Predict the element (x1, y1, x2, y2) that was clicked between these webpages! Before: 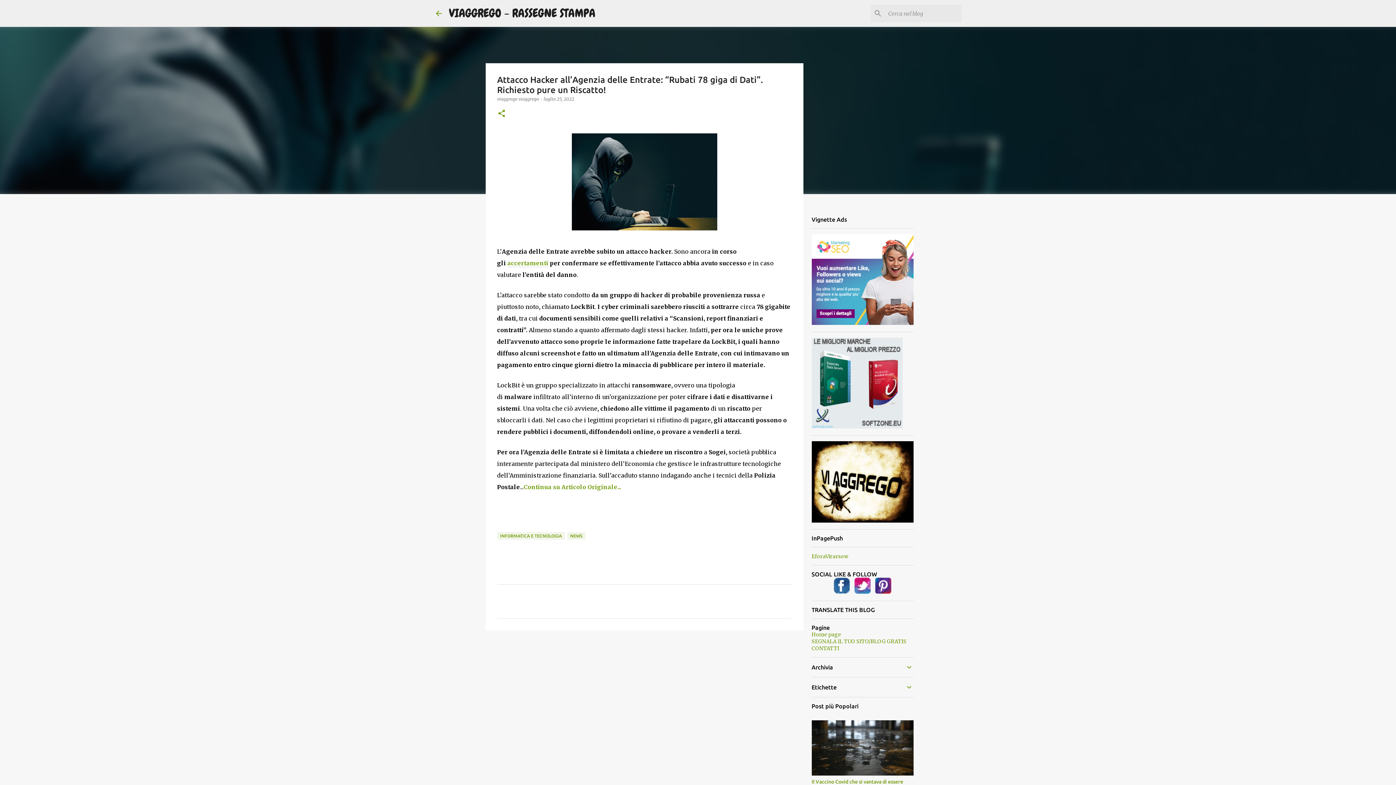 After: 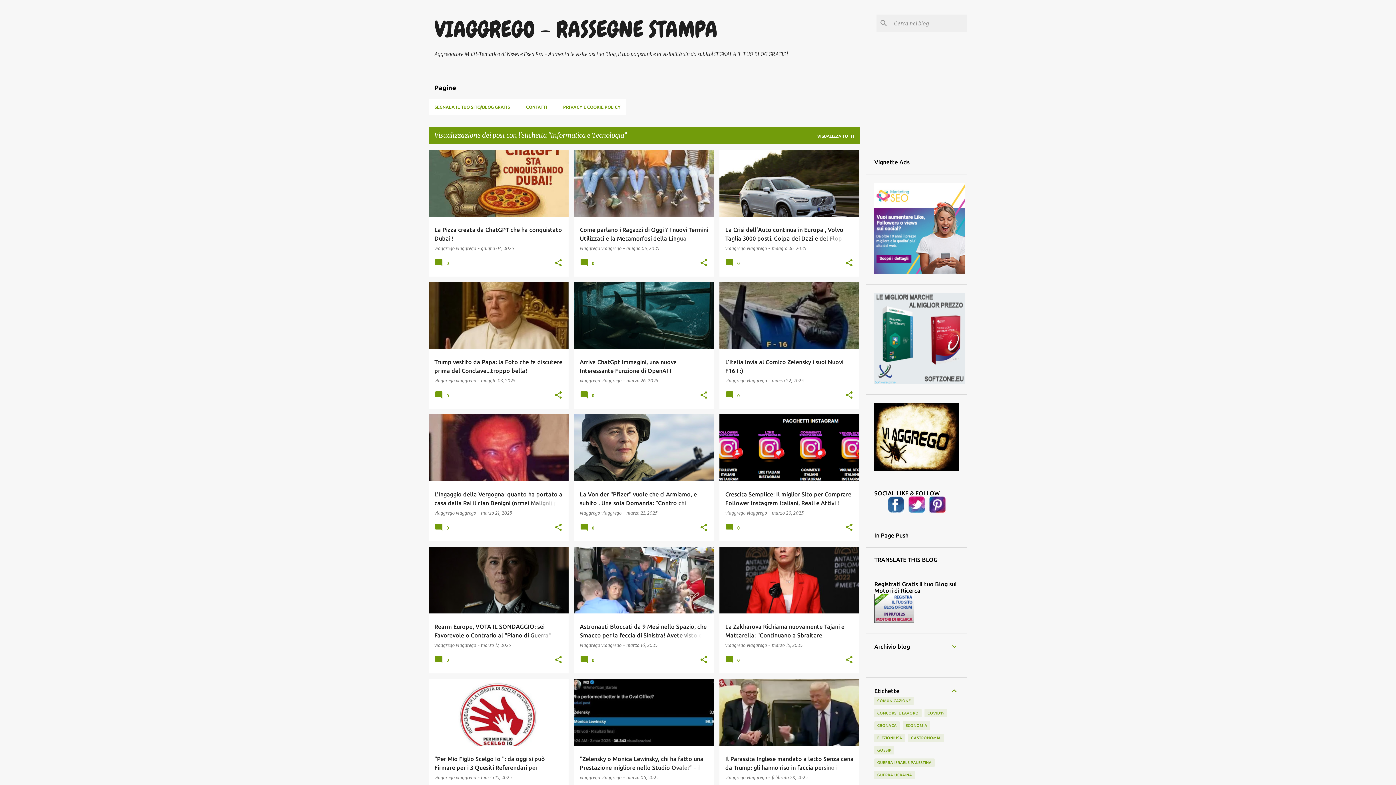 Action: bbox: (497, 532, 564, 539) label: INFORMATICA E TECNOLOGIA